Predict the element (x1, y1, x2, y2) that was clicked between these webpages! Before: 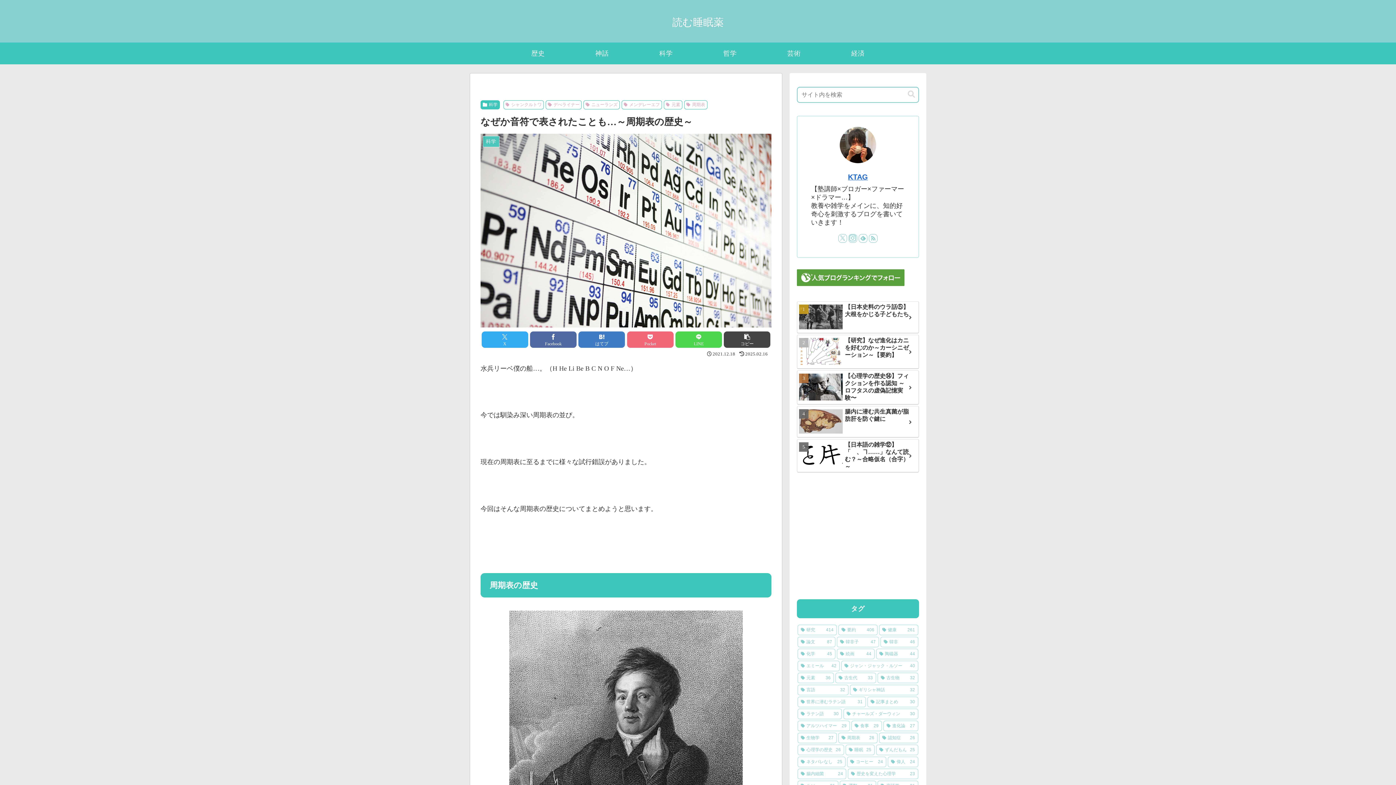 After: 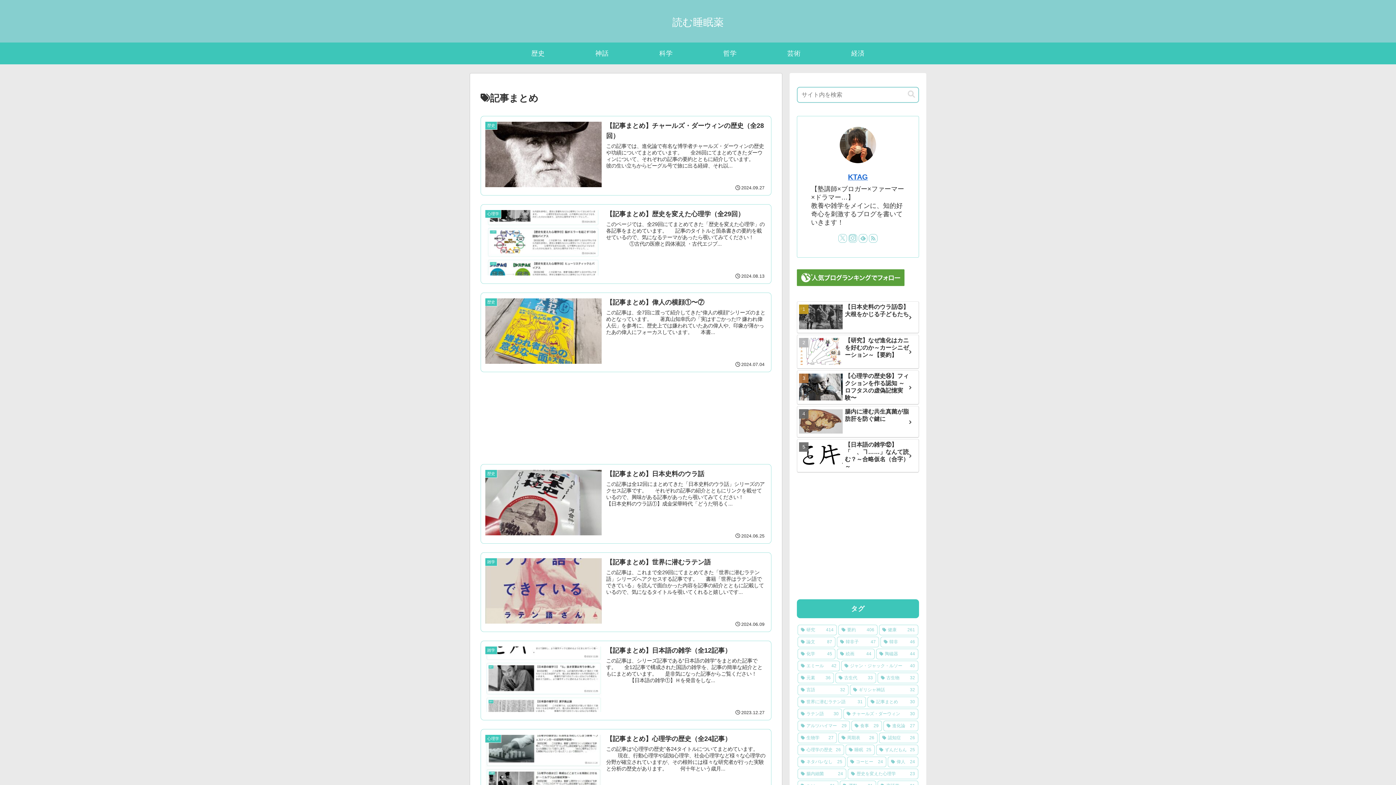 Action: label: 記事まとめ (30個の項目) bbox: (867, 697, 918, 707)